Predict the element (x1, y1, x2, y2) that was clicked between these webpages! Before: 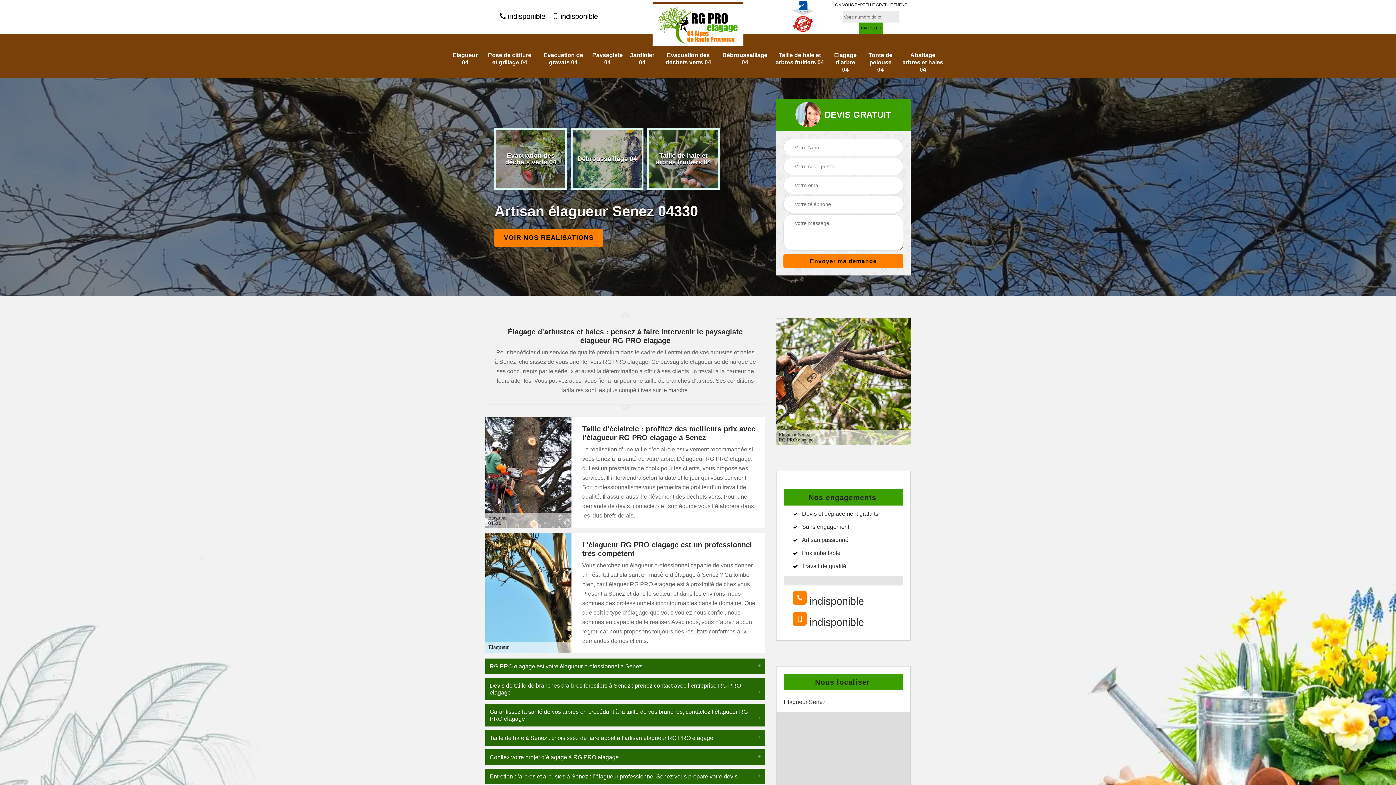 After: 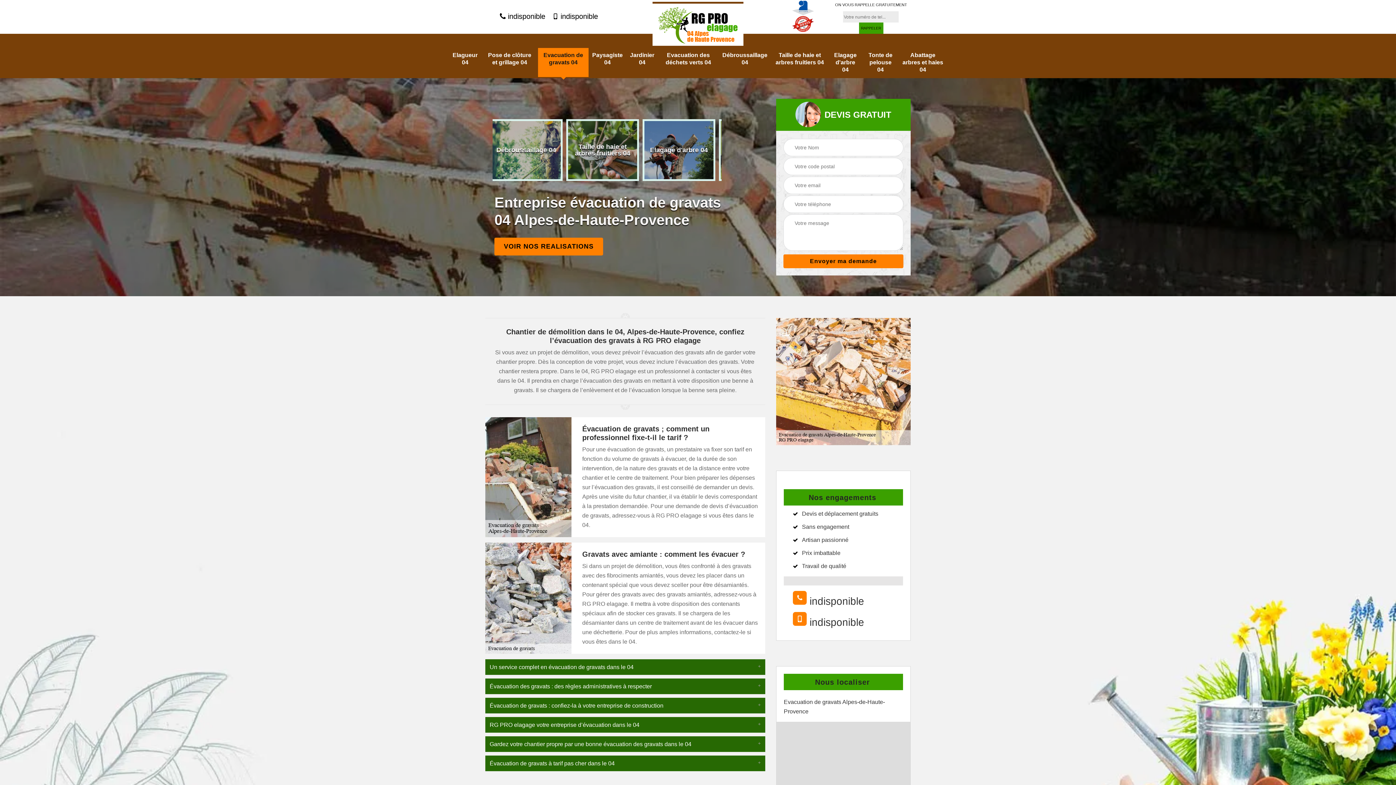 Action: label: Evacuation de gravats 04 bbox: (541, 51, 585, 66)